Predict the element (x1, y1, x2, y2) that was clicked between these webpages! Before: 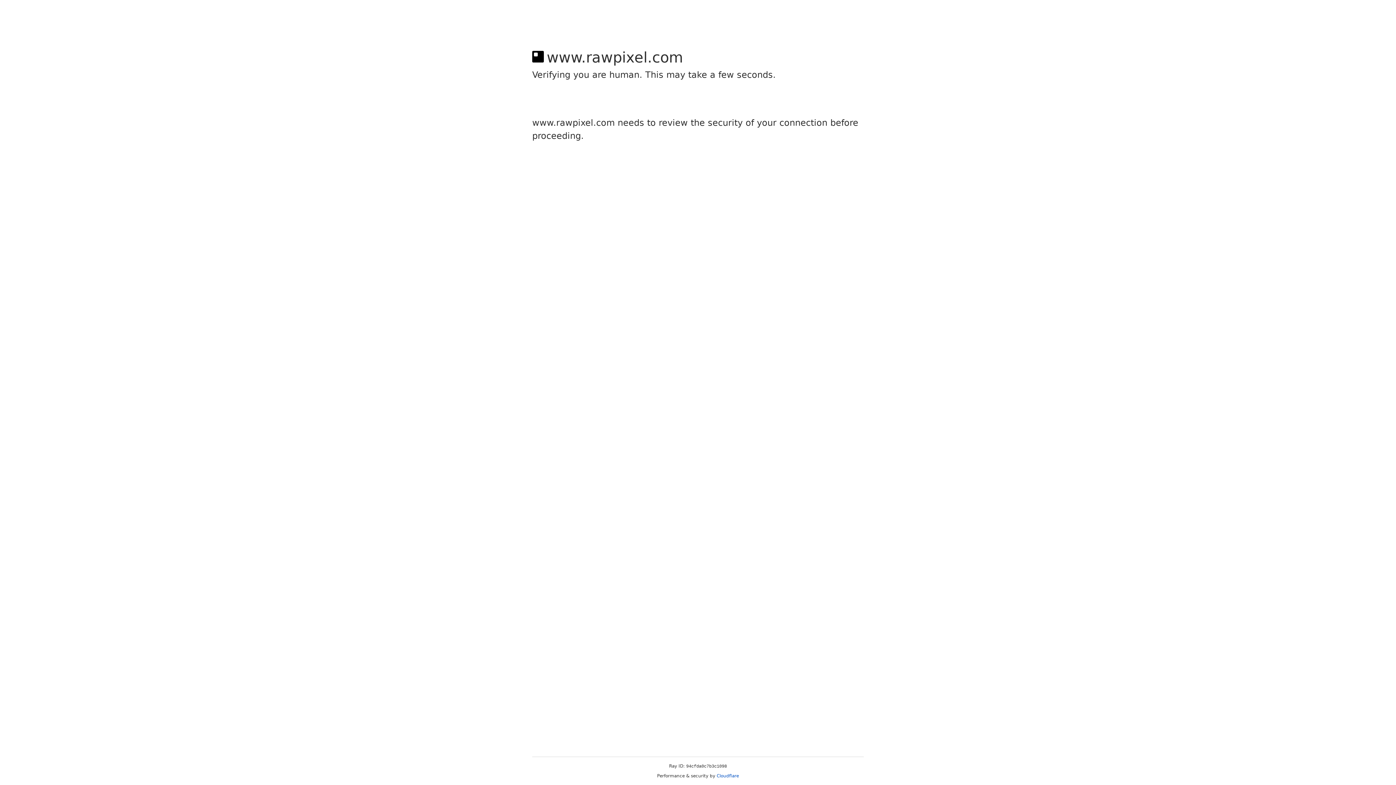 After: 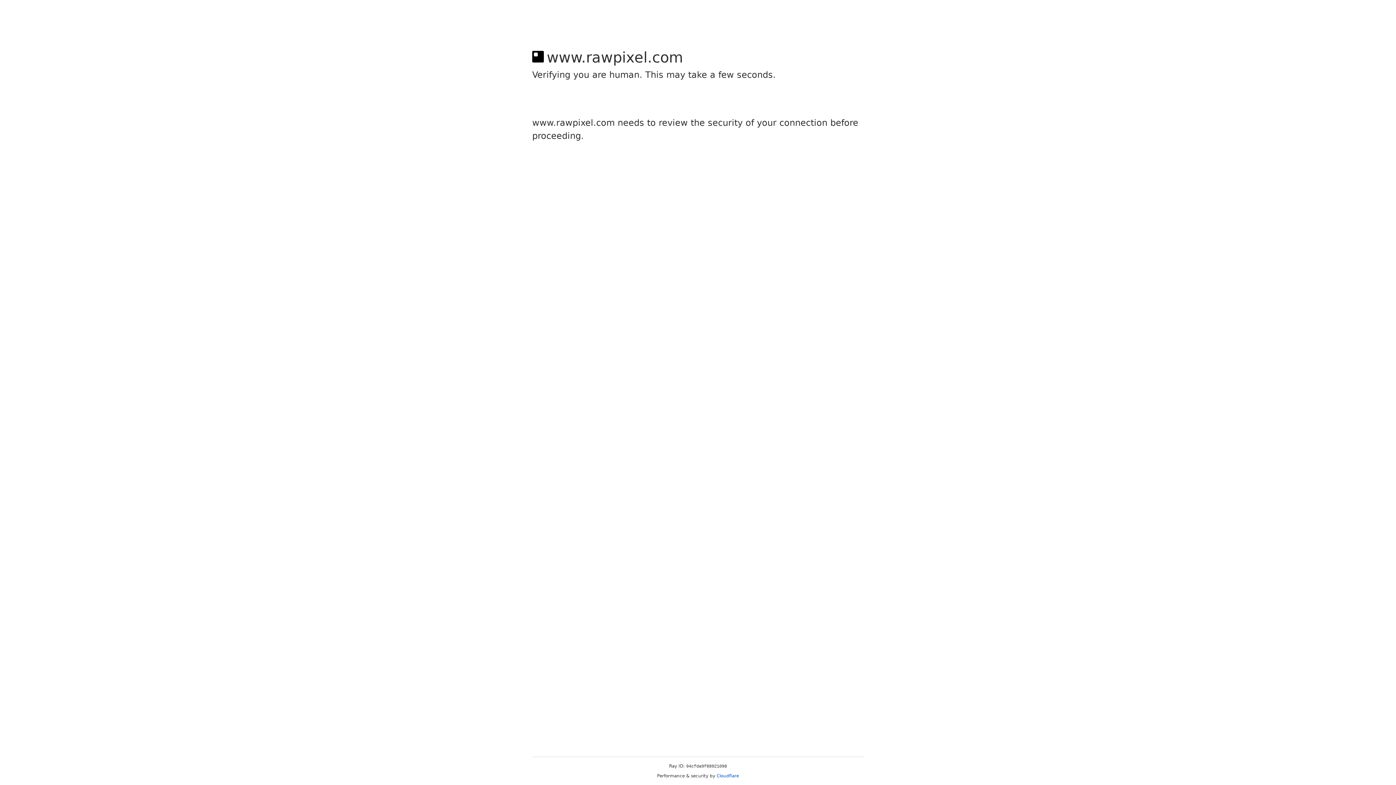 Action: bbox: (716, 773, 739, 778) label: Cloudflare